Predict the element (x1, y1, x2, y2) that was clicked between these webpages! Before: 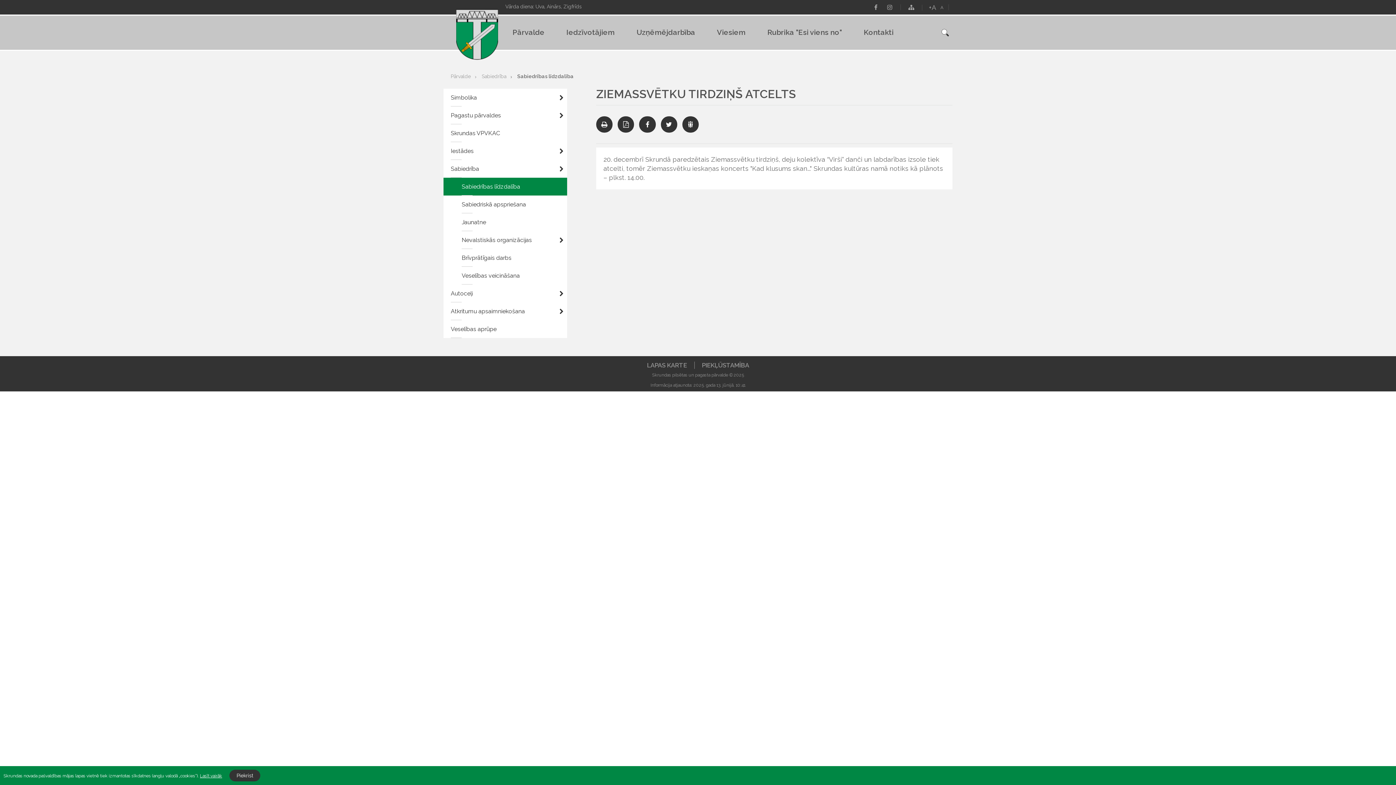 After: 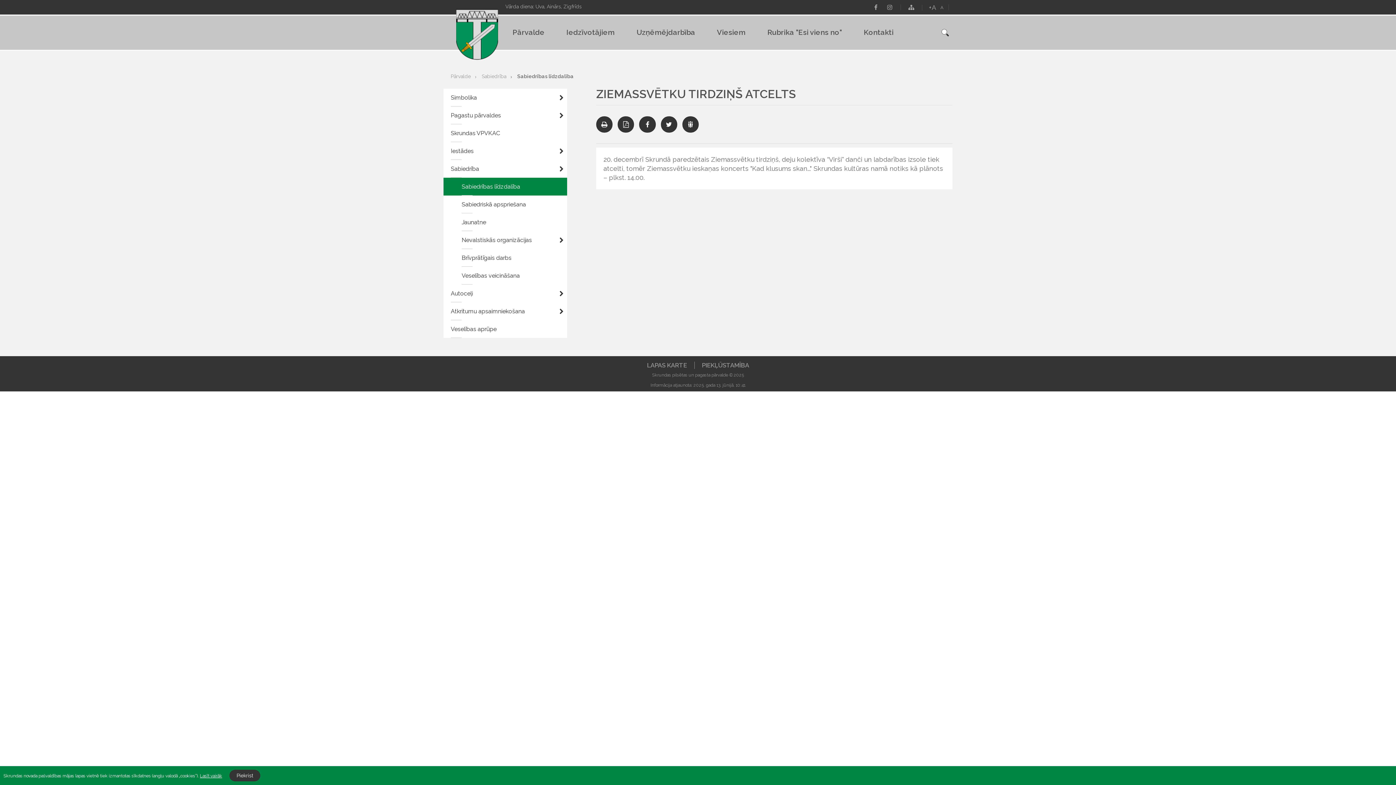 Action: label: Piekrist bbox: (229, 770, 260, 781)